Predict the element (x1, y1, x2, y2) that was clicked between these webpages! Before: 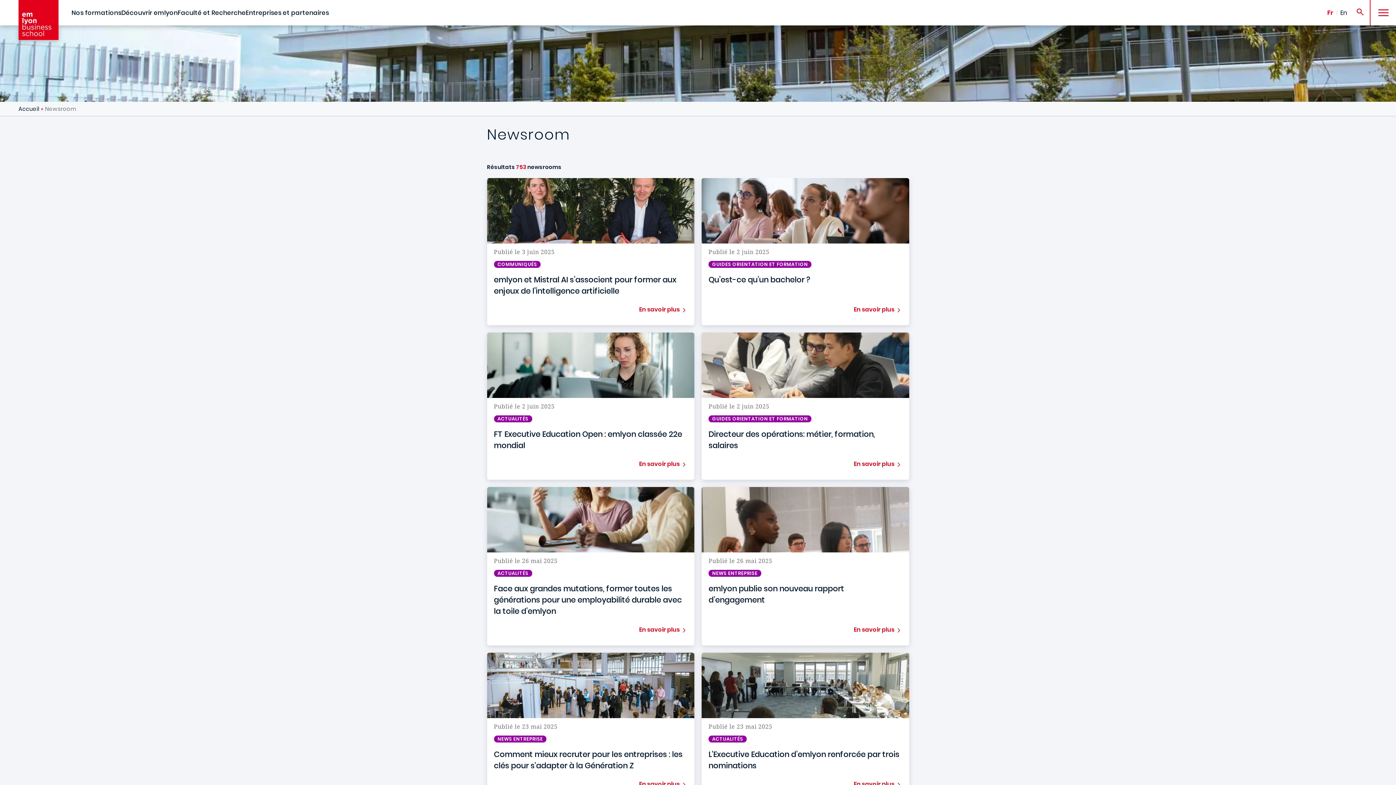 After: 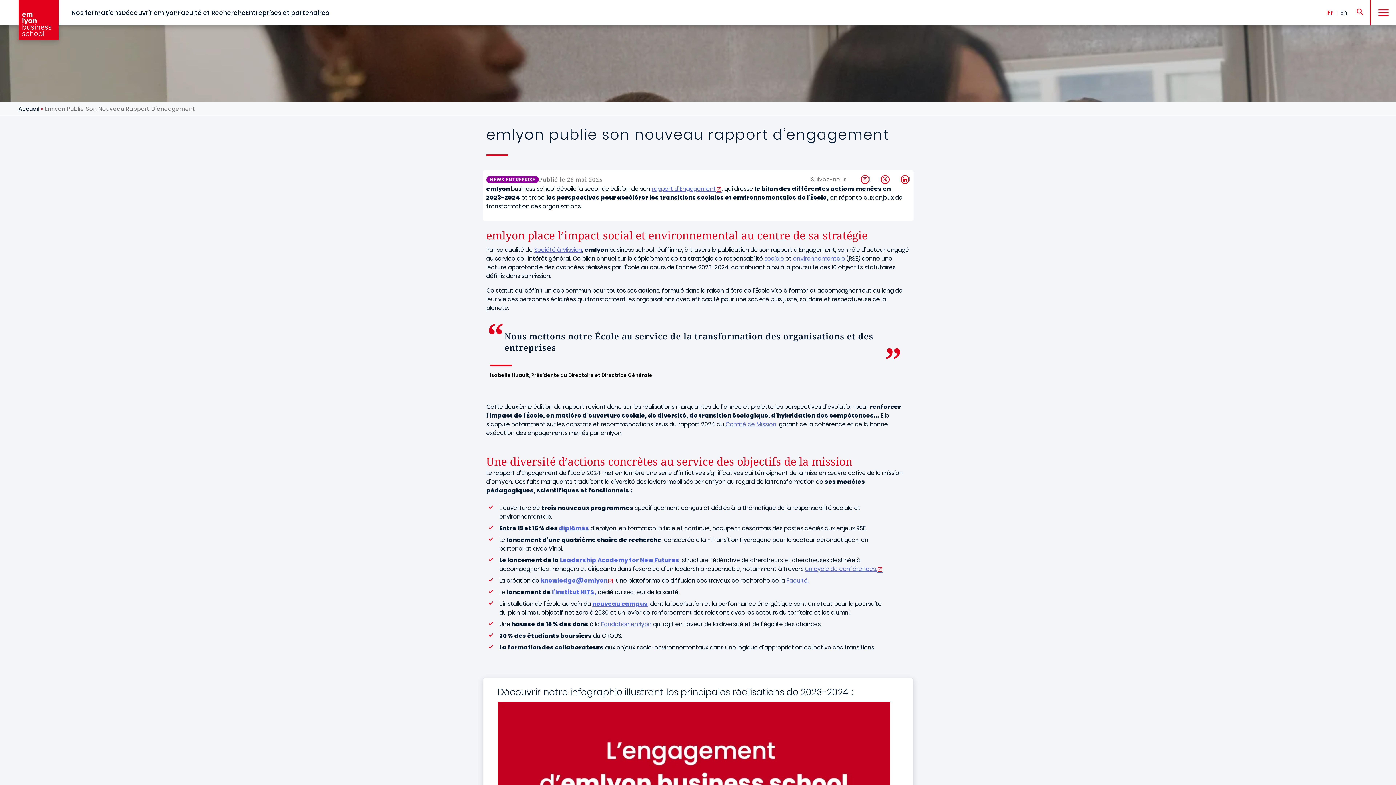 Action: bbox: (849, 623, 903, 638) label: En savoir plus